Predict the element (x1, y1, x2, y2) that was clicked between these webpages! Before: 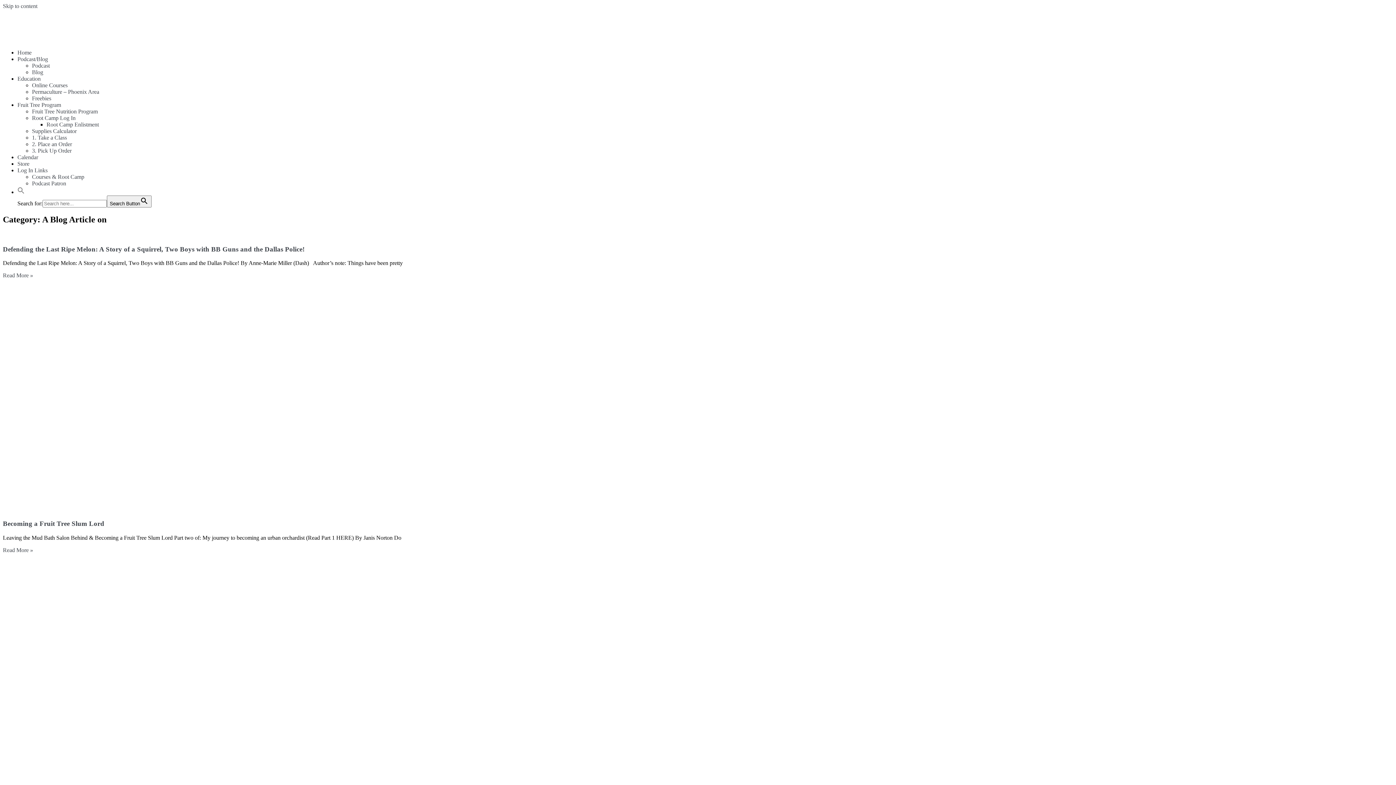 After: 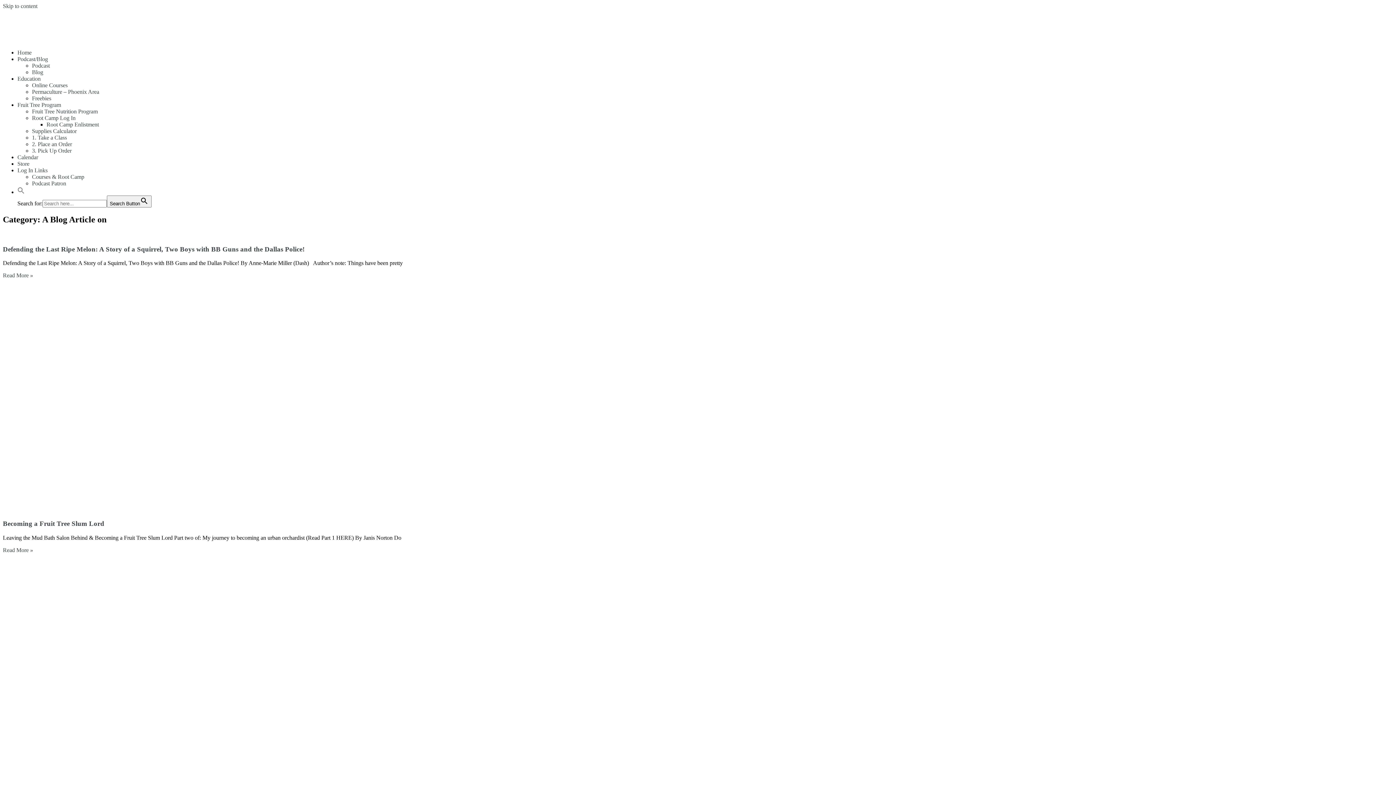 Action: label: Search Icon Link bbox: (17, 189, 24, 195)